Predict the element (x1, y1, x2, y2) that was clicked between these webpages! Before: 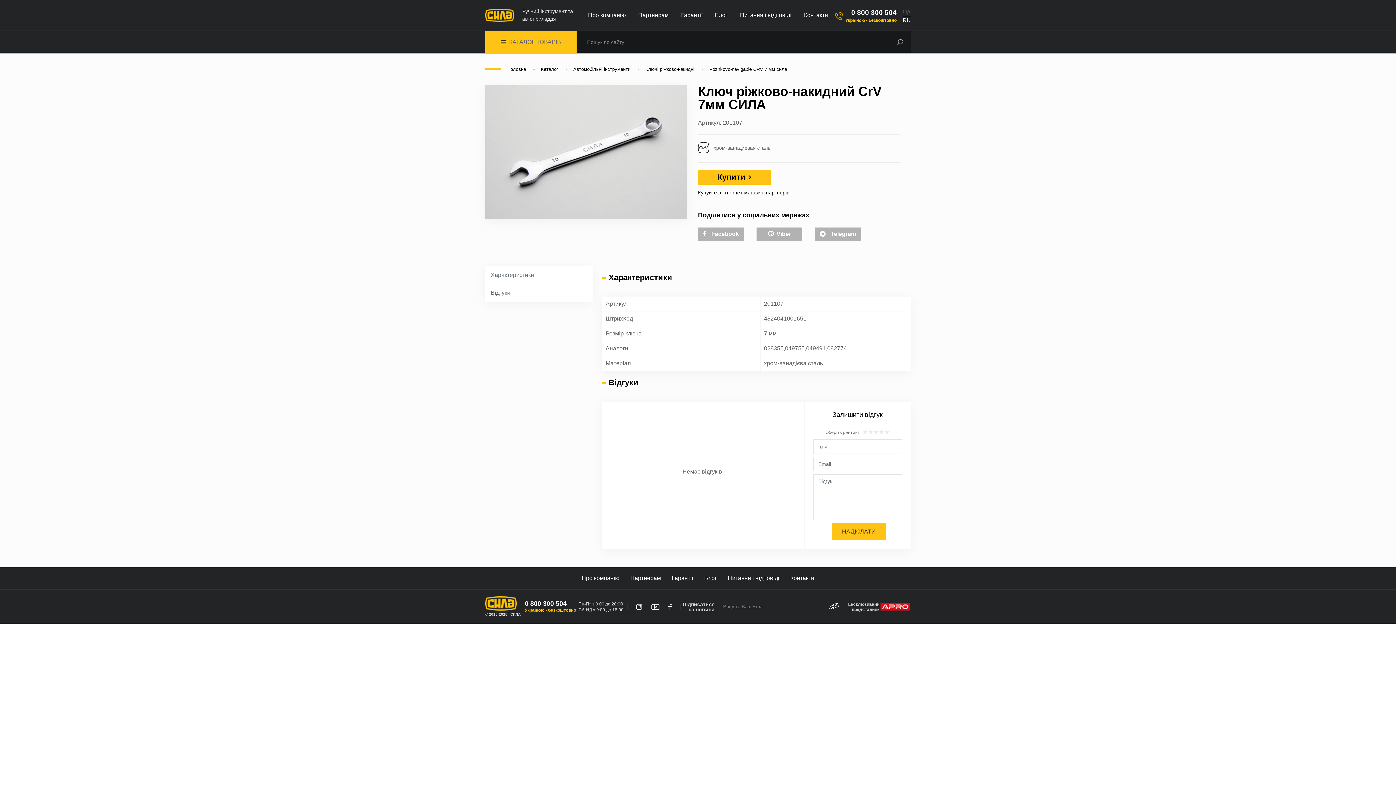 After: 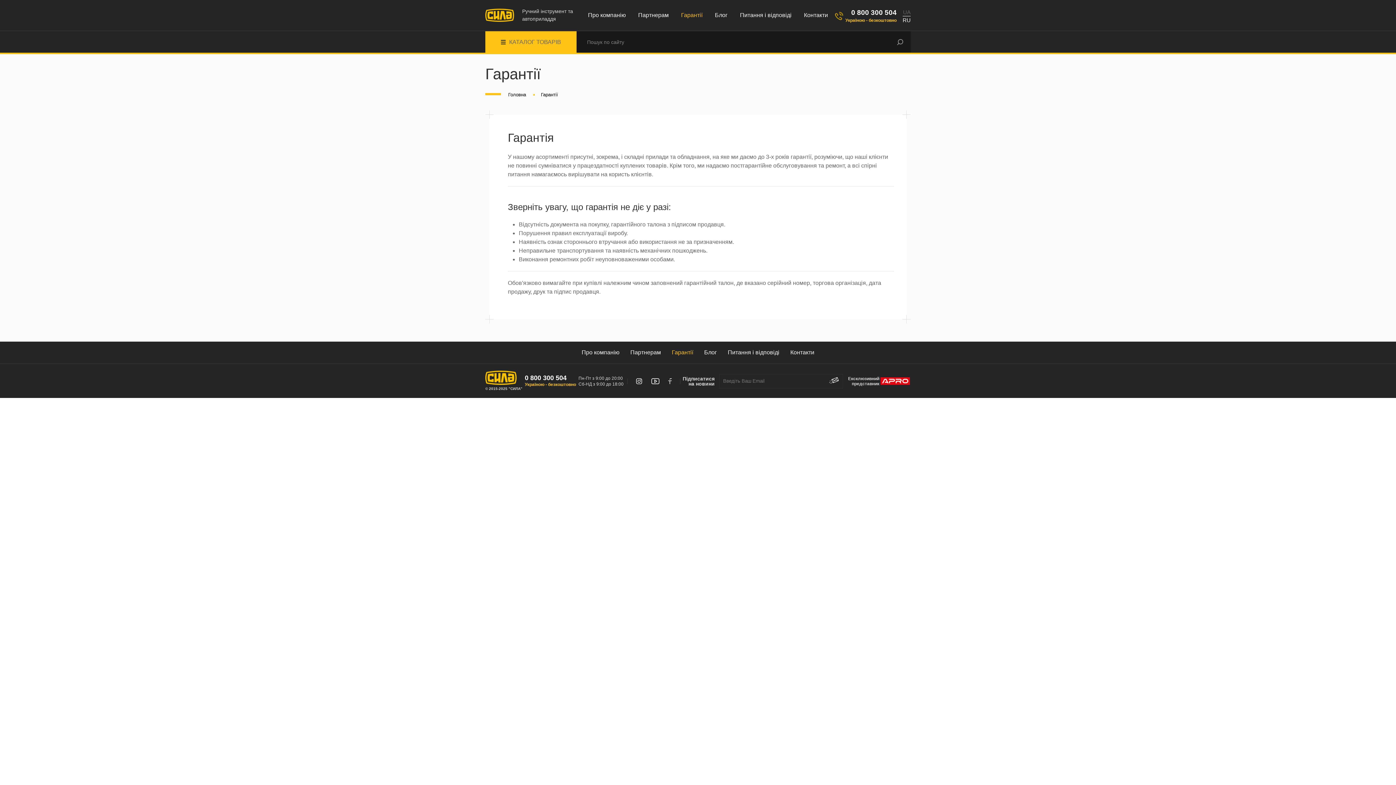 Action: bbox: (675, 12, 708, 18) label: Гарантії